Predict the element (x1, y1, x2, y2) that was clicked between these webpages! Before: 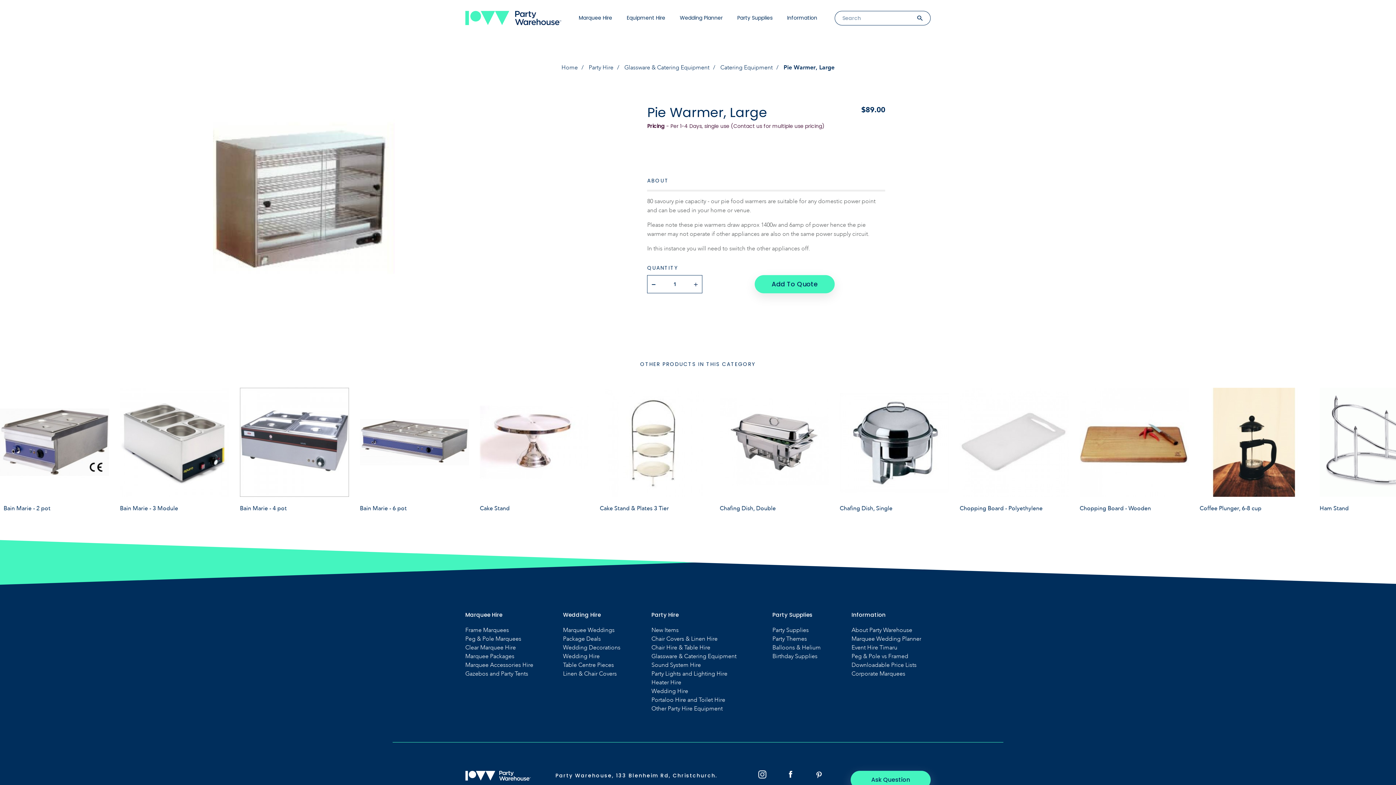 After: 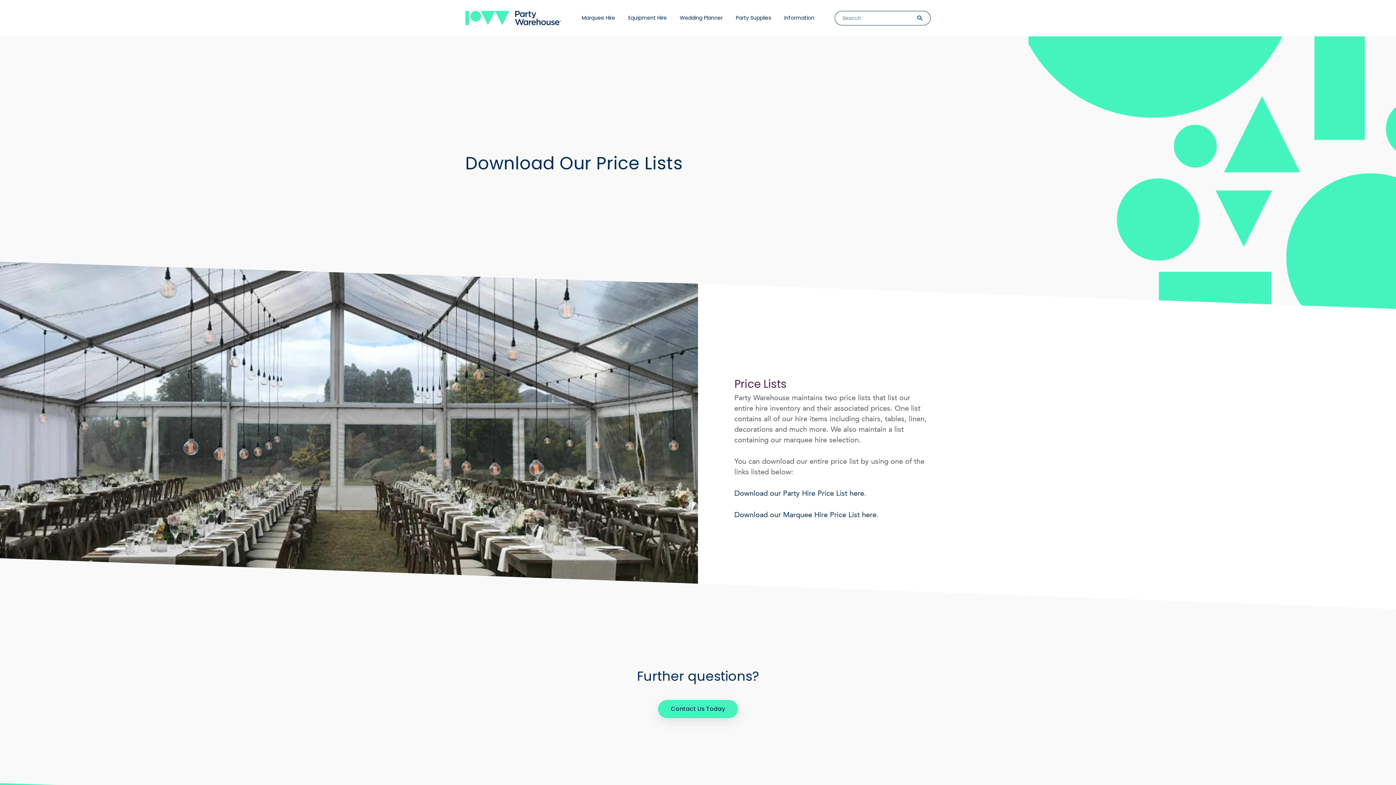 Action: bbox: (851, 662, 916, 669) label: Downloadable Price Lists